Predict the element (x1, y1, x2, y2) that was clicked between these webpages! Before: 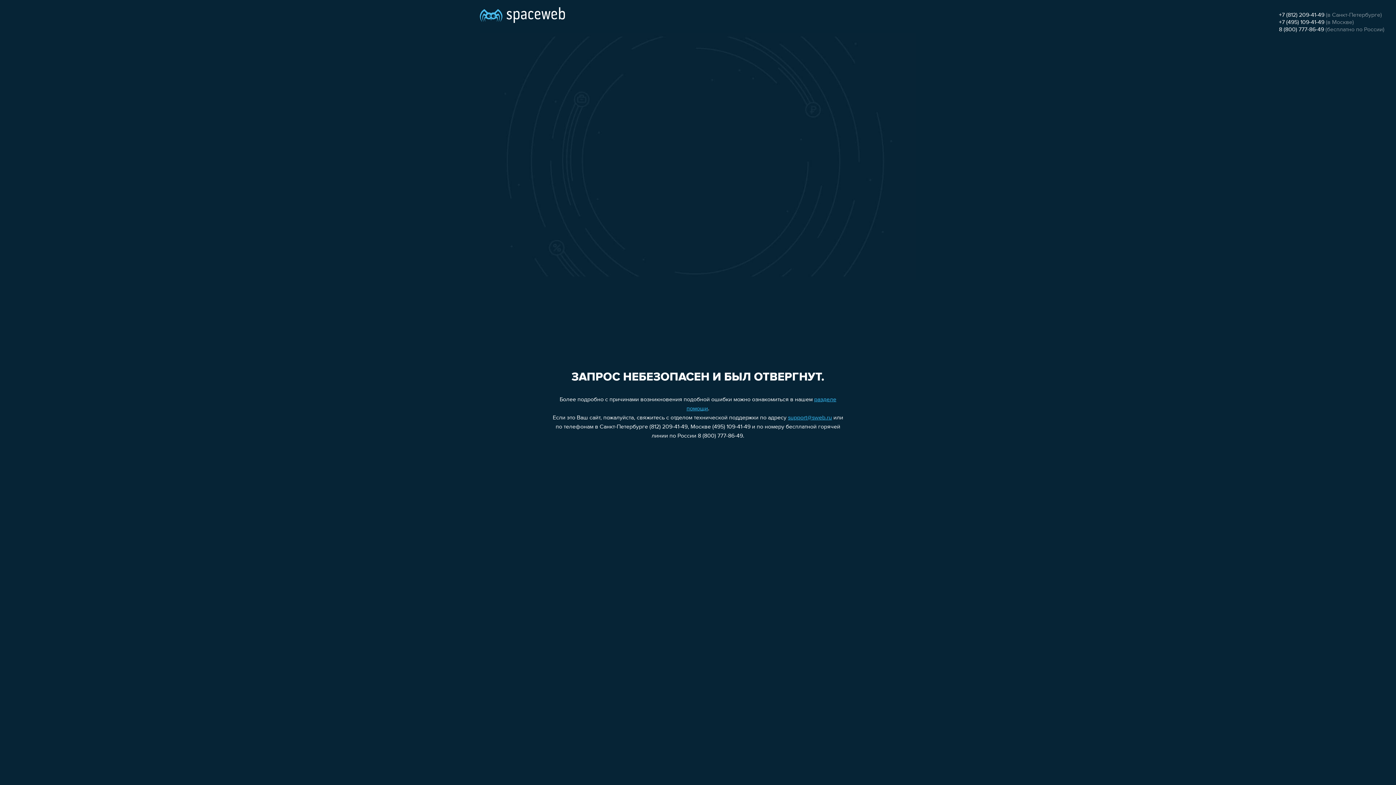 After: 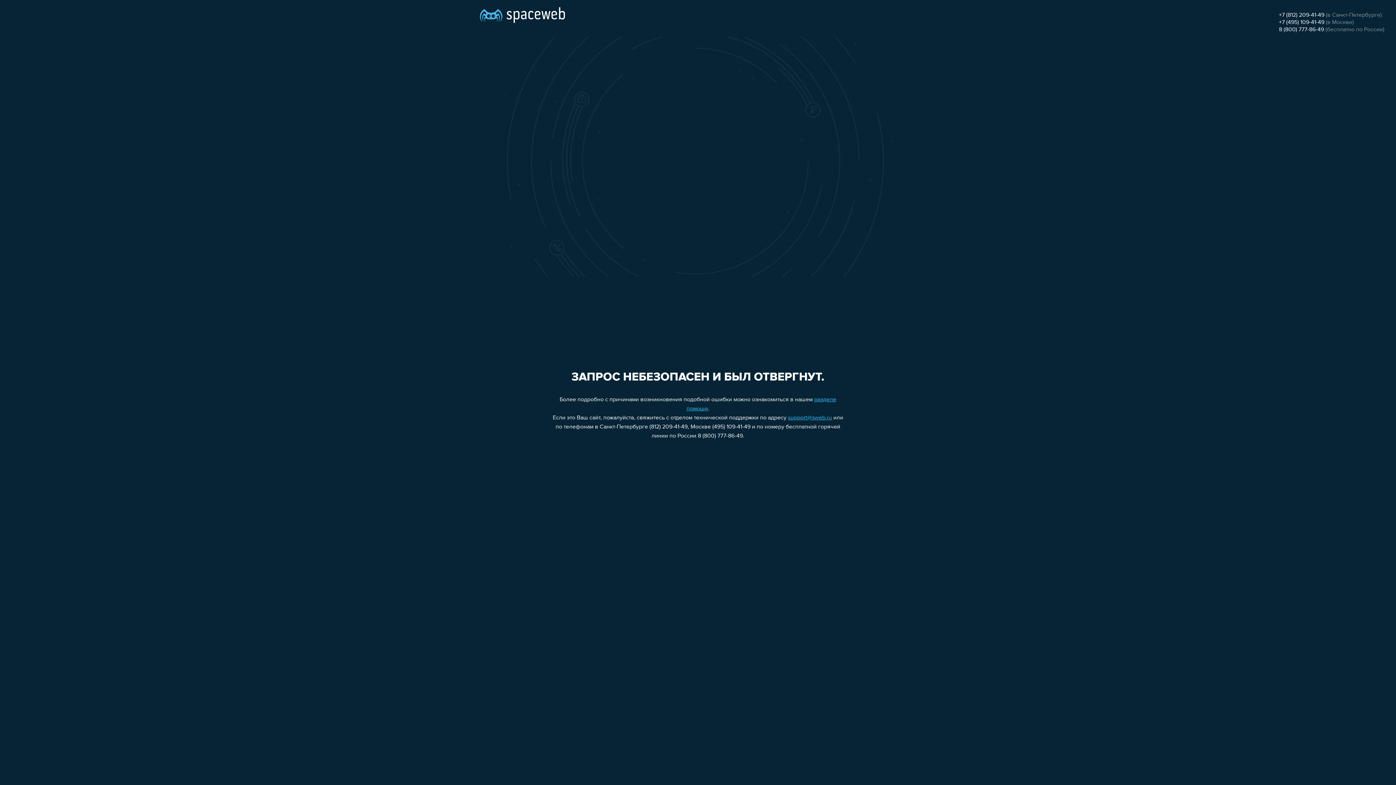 Action: label: support@sweb.ru bbox: (788, 415, 832, 421)